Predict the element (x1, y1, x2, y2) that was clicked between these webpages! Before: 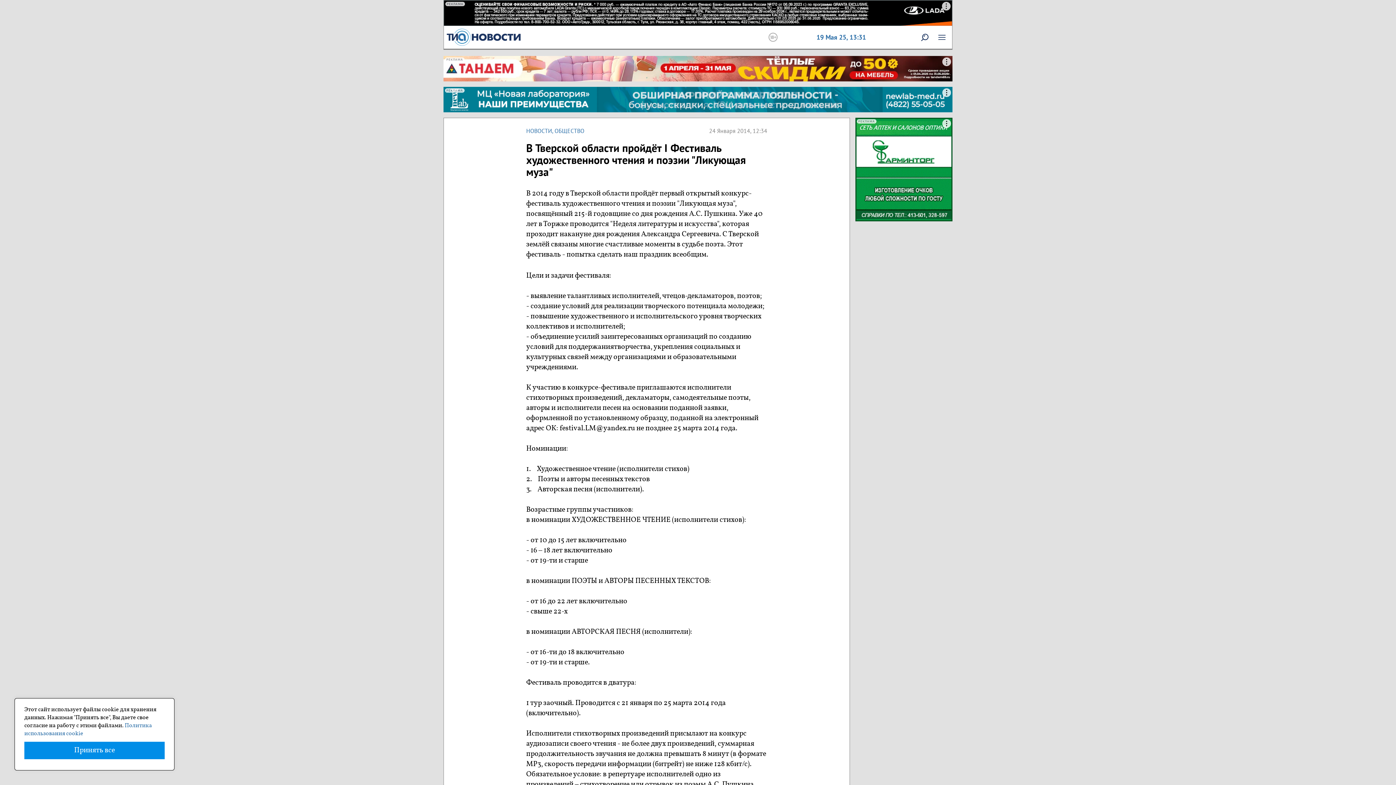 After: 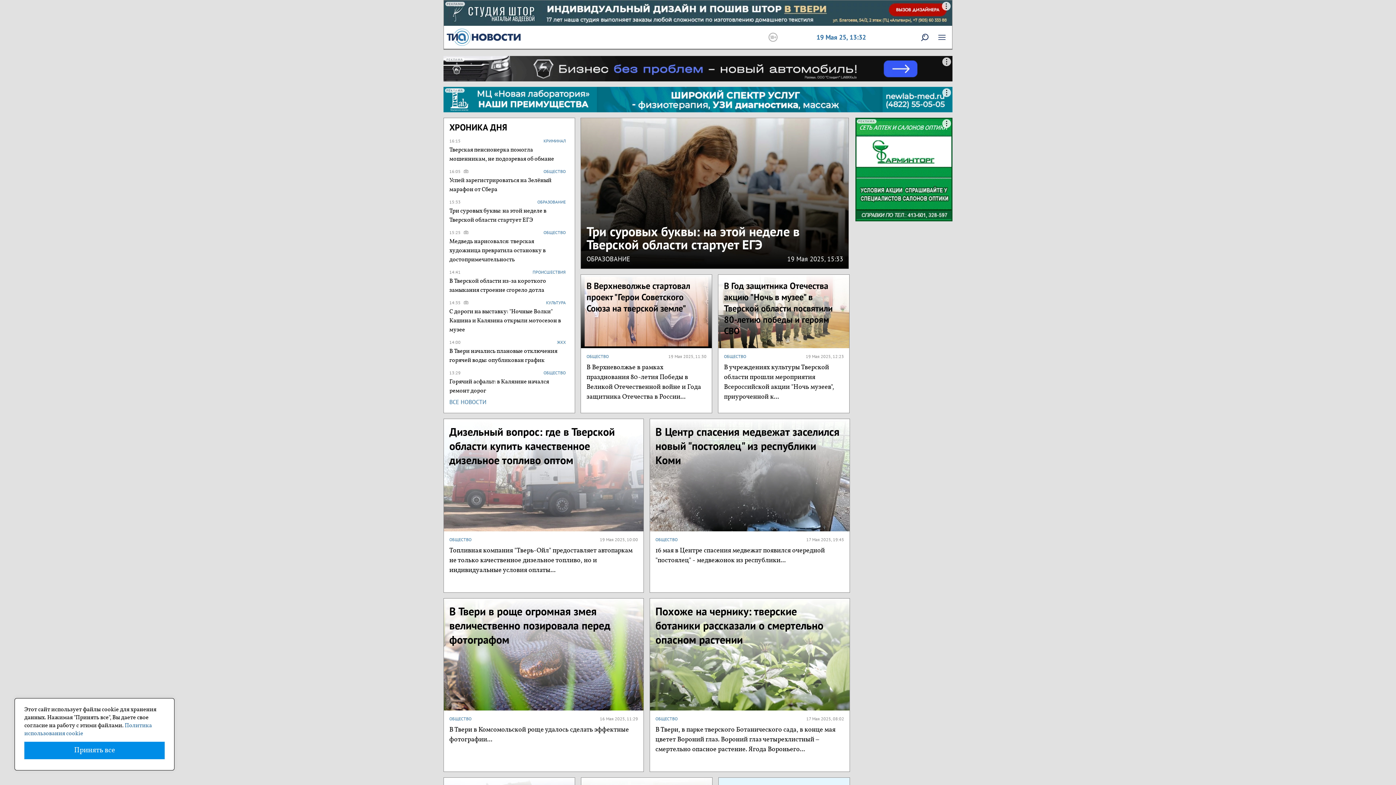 Action: bbox: (446, 28, 520, 45)